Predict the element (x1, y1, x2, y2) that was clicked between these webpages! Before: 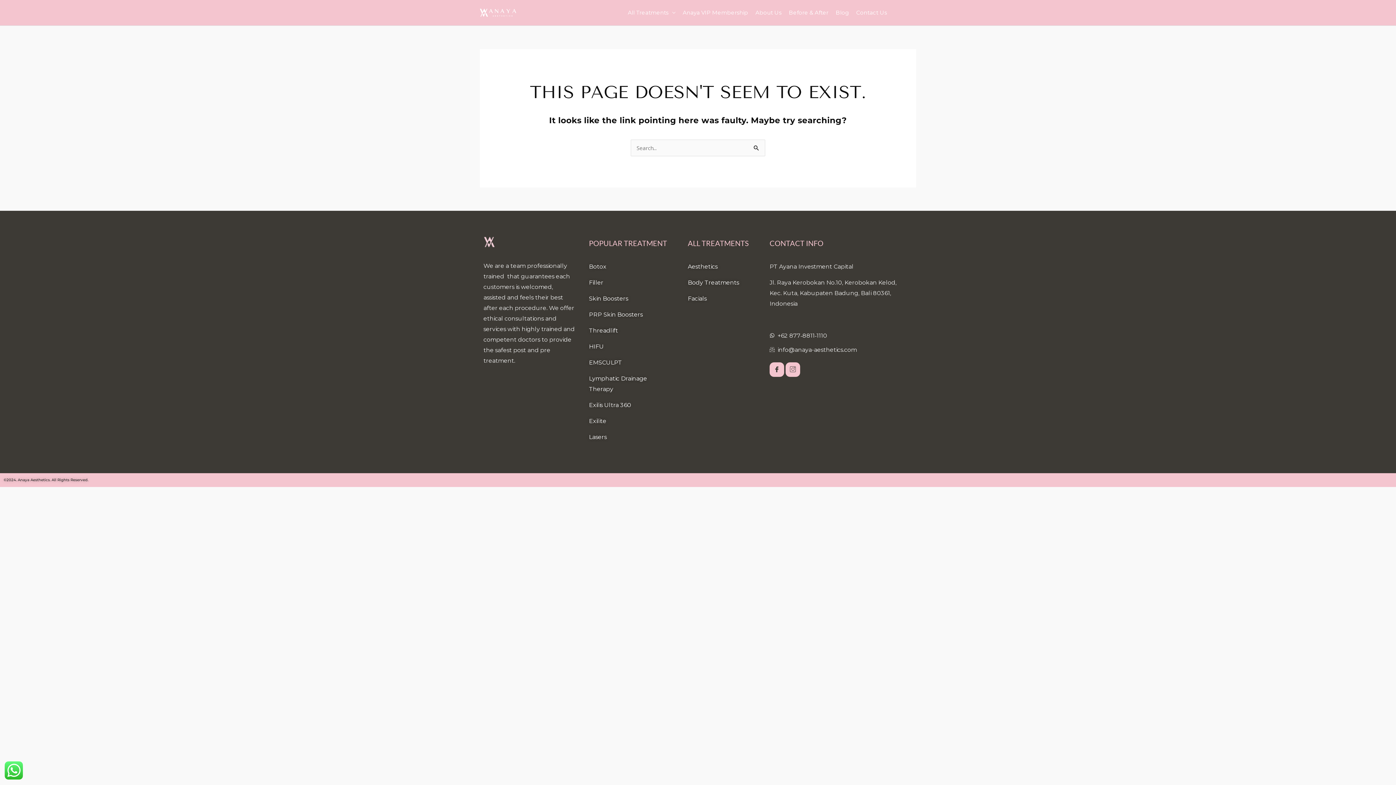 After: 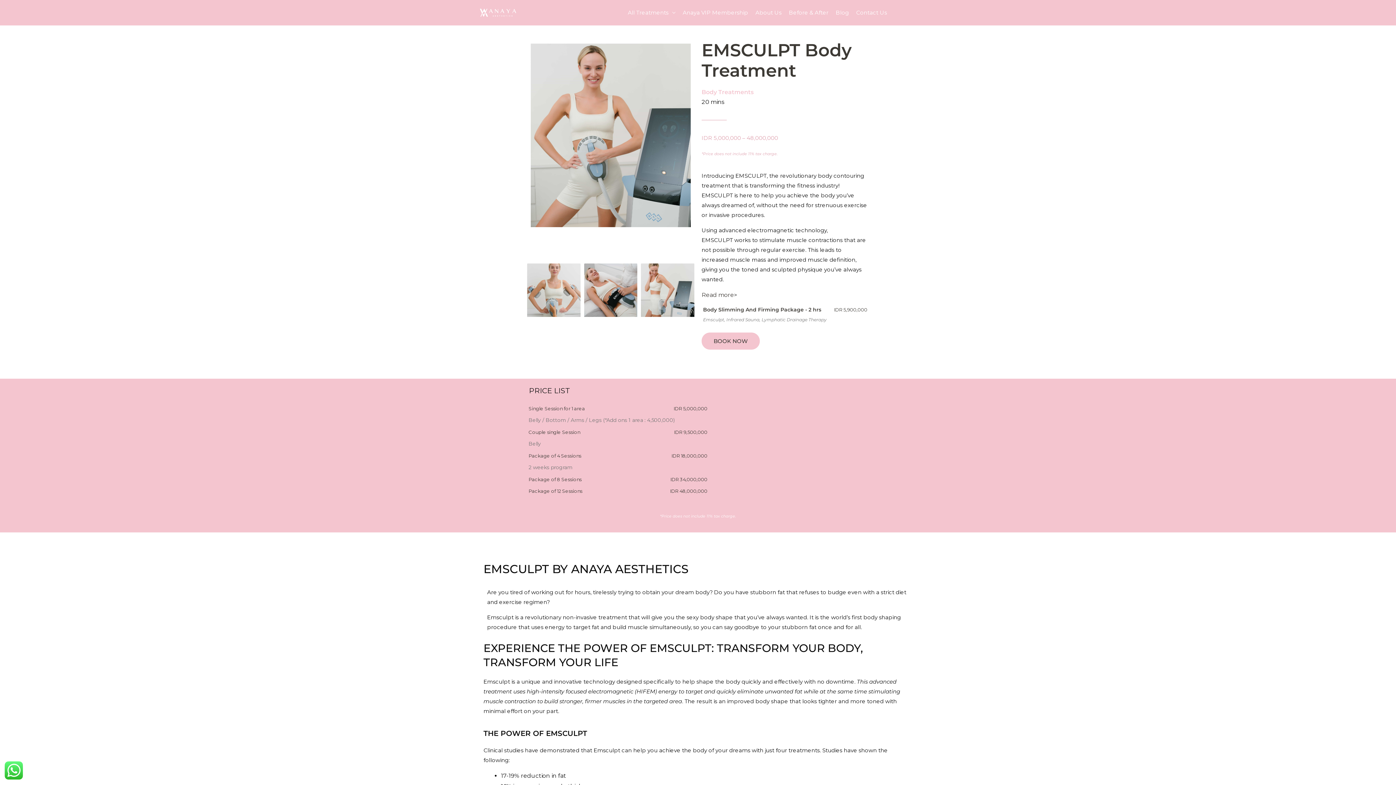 Action: label: EMSCULPT bbox: (589, 359, 622, 366)